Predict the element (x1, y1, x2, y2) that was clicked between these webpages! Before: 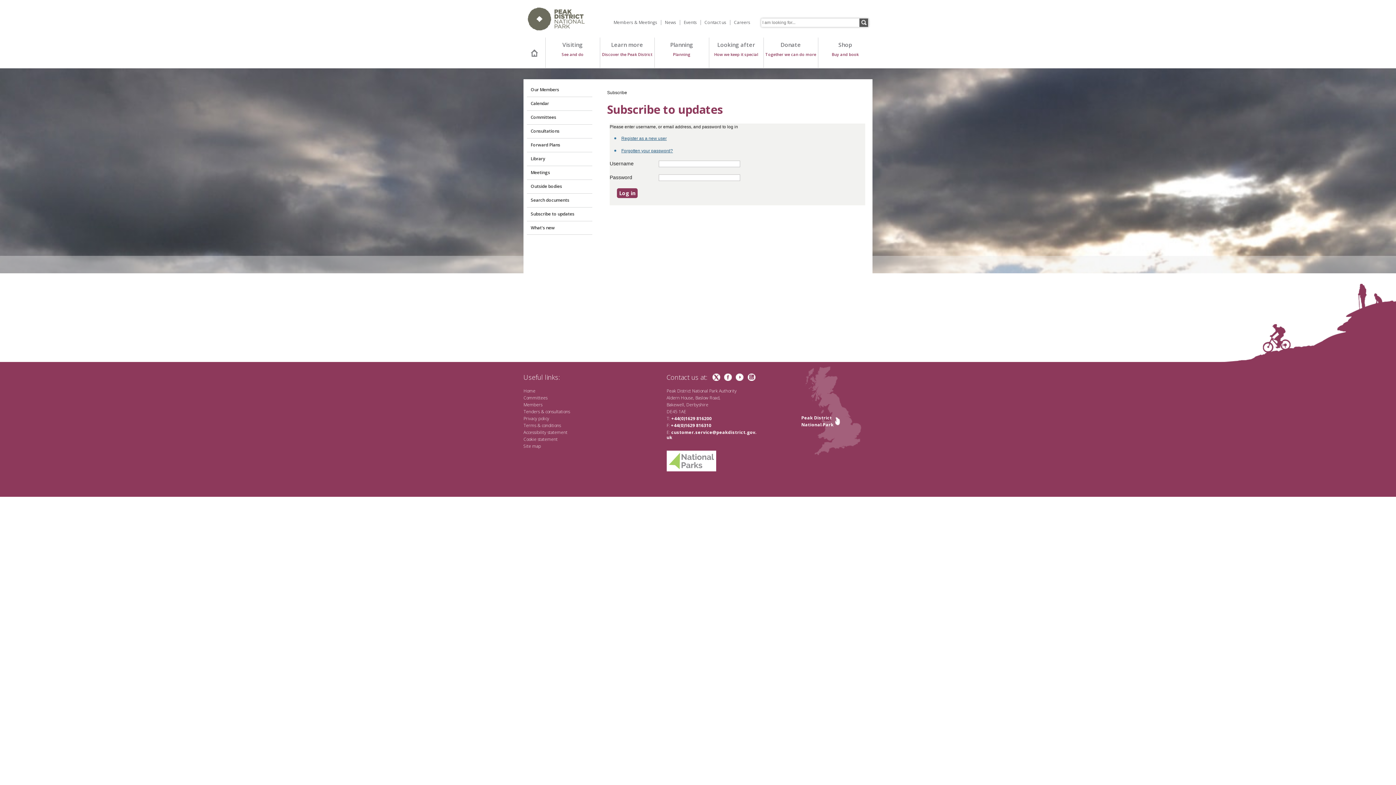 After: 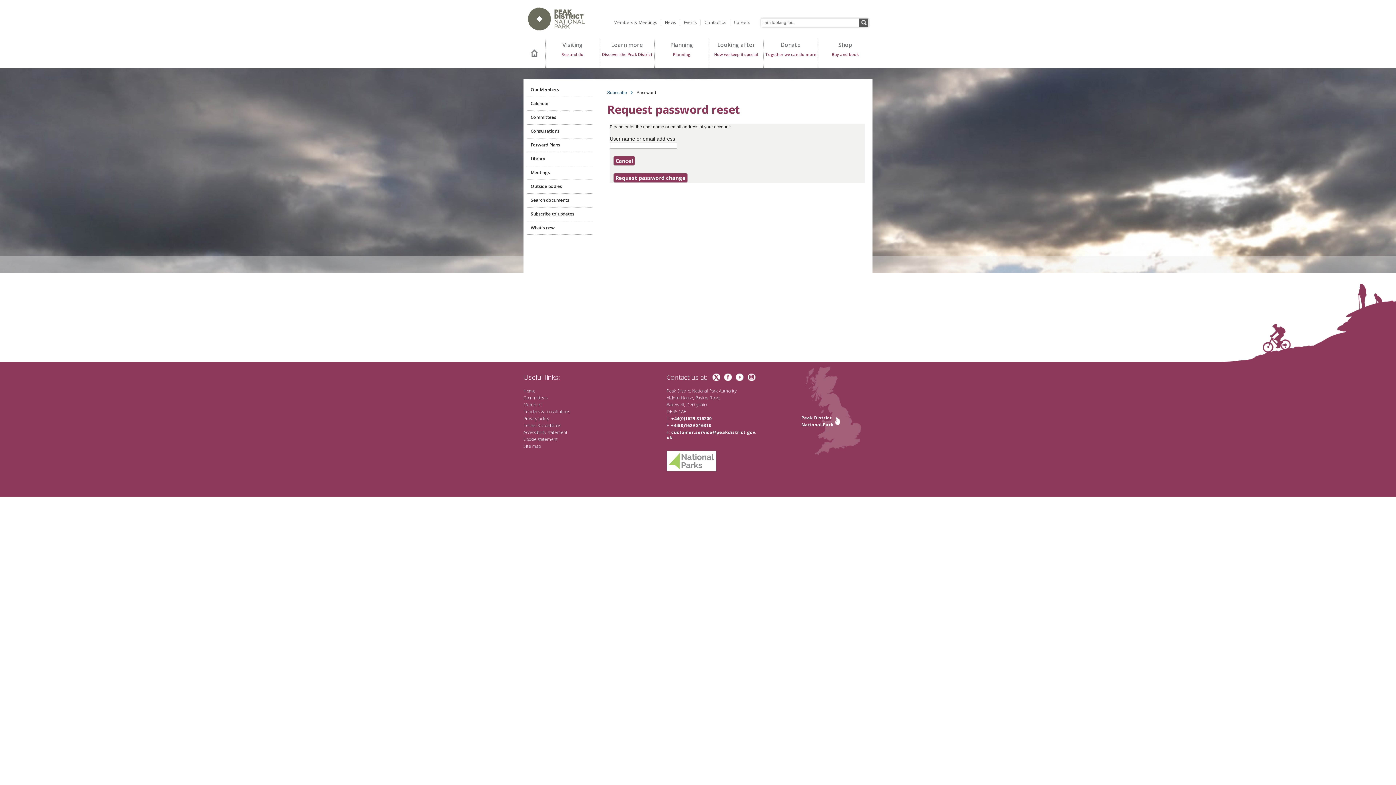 Action: label: Forgotten your password? bbox: (621, 148, 673, 153)